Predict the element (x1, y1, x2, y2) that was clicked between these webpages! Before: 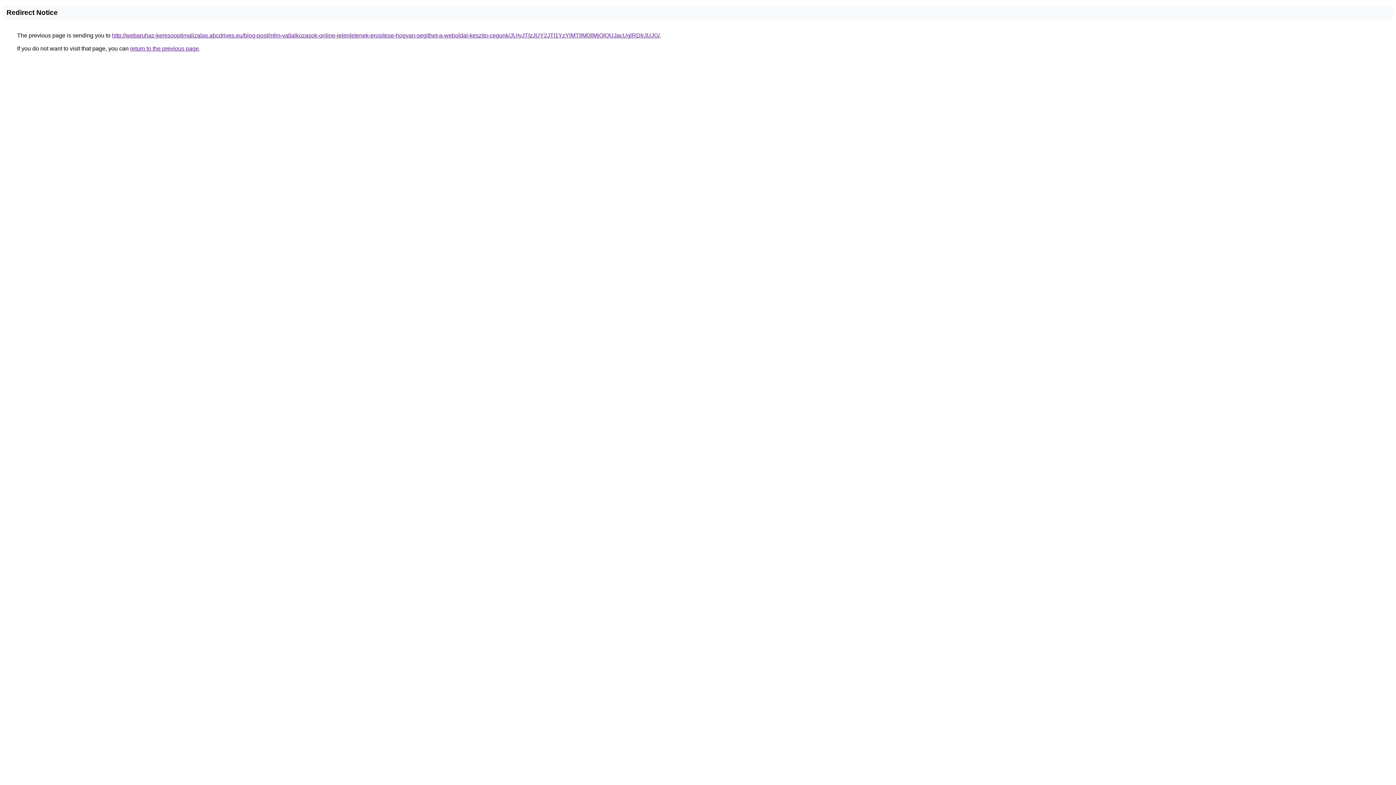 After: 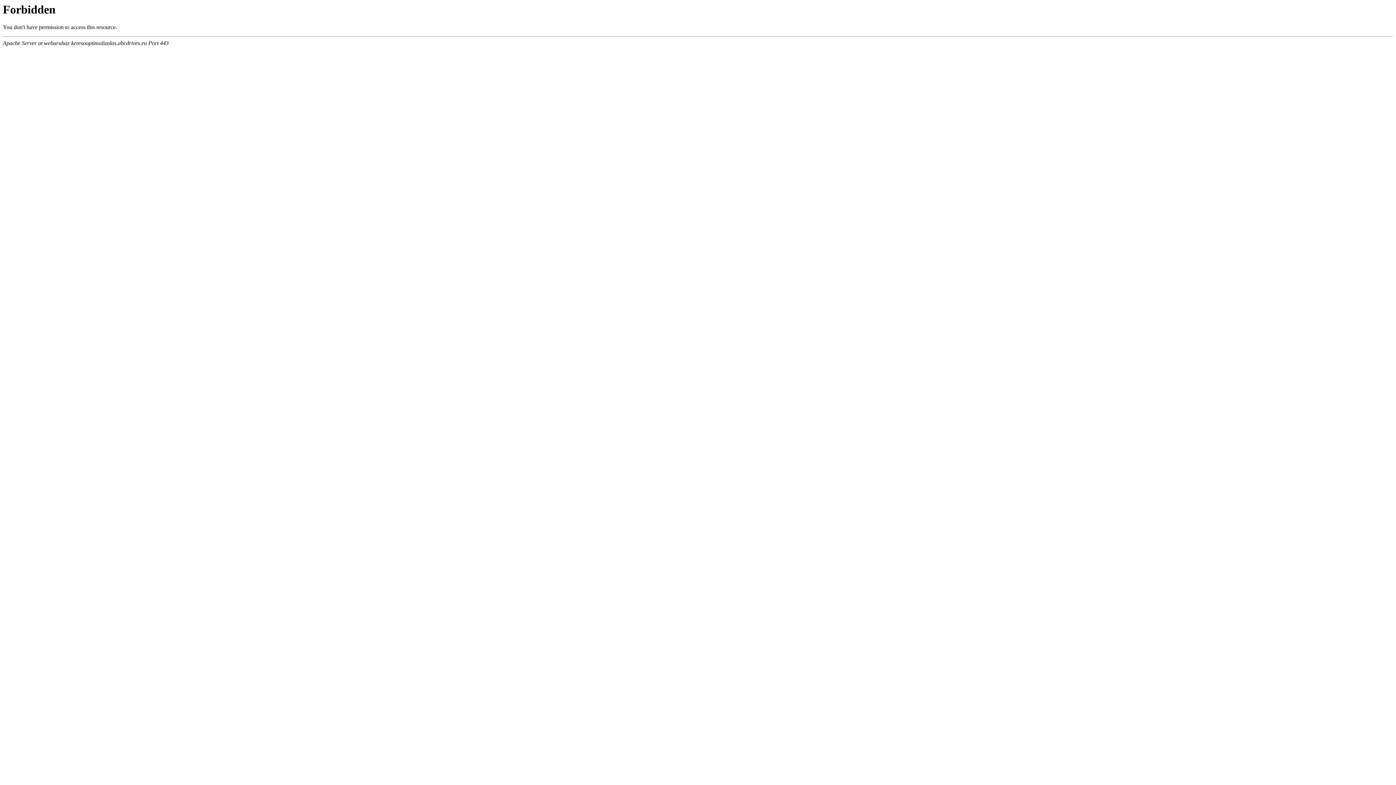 Action: bbox: (112, 32, 660, 38) label: http://webaruhaz-keresooptimalizalas.abcdrives.eu/blog-post/mlm-vallalkozasok-online-jelenletenek-erositese-hogyan-segithet-a-weboldal-keszito-cegunk/JUIyJTIzJUY2JTI1YzYlMTIlM0IlMjQlQUJacUglRDlrJUJG/